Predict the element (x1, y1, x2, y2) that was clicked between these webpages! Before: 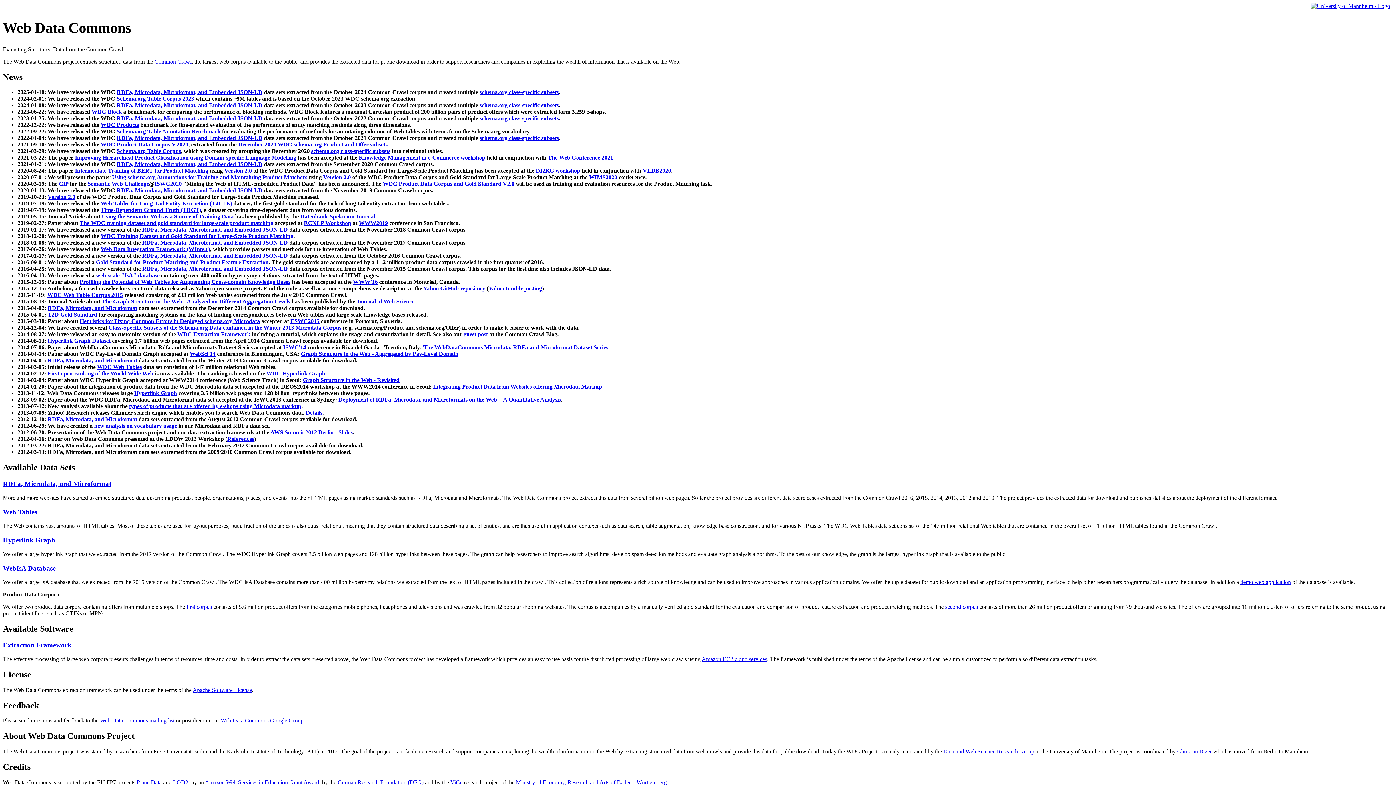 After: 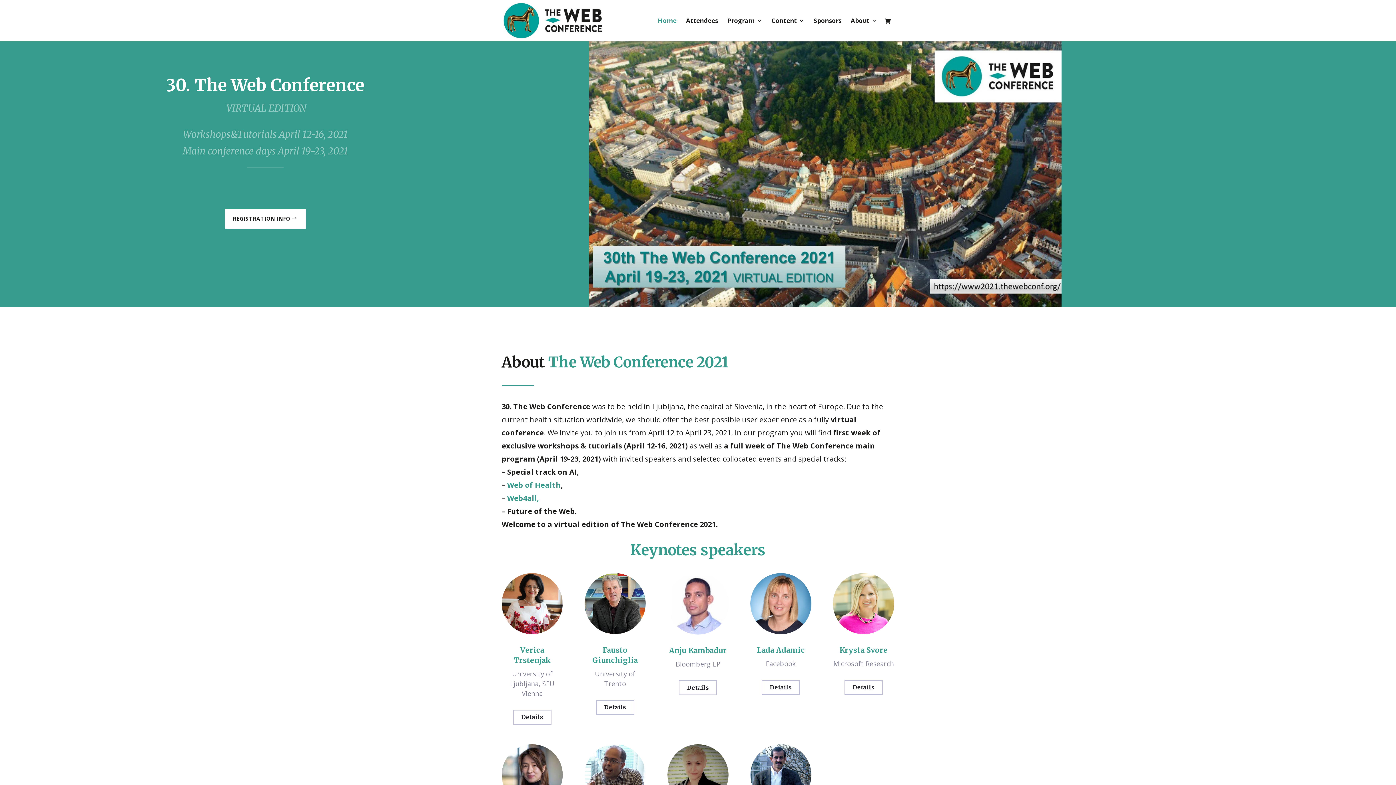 Action: label: The Web Conference 2021 bbox: (548, 154, 613, 160)